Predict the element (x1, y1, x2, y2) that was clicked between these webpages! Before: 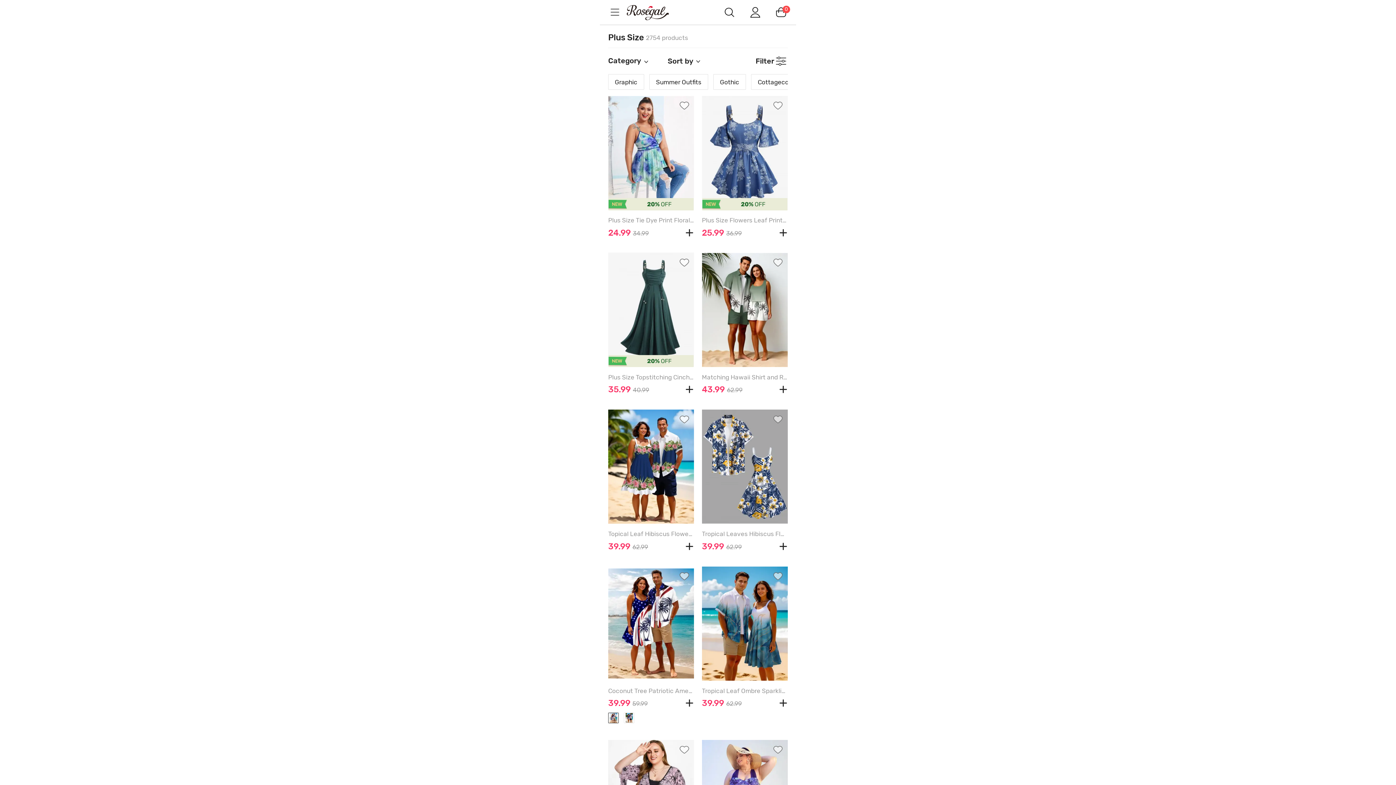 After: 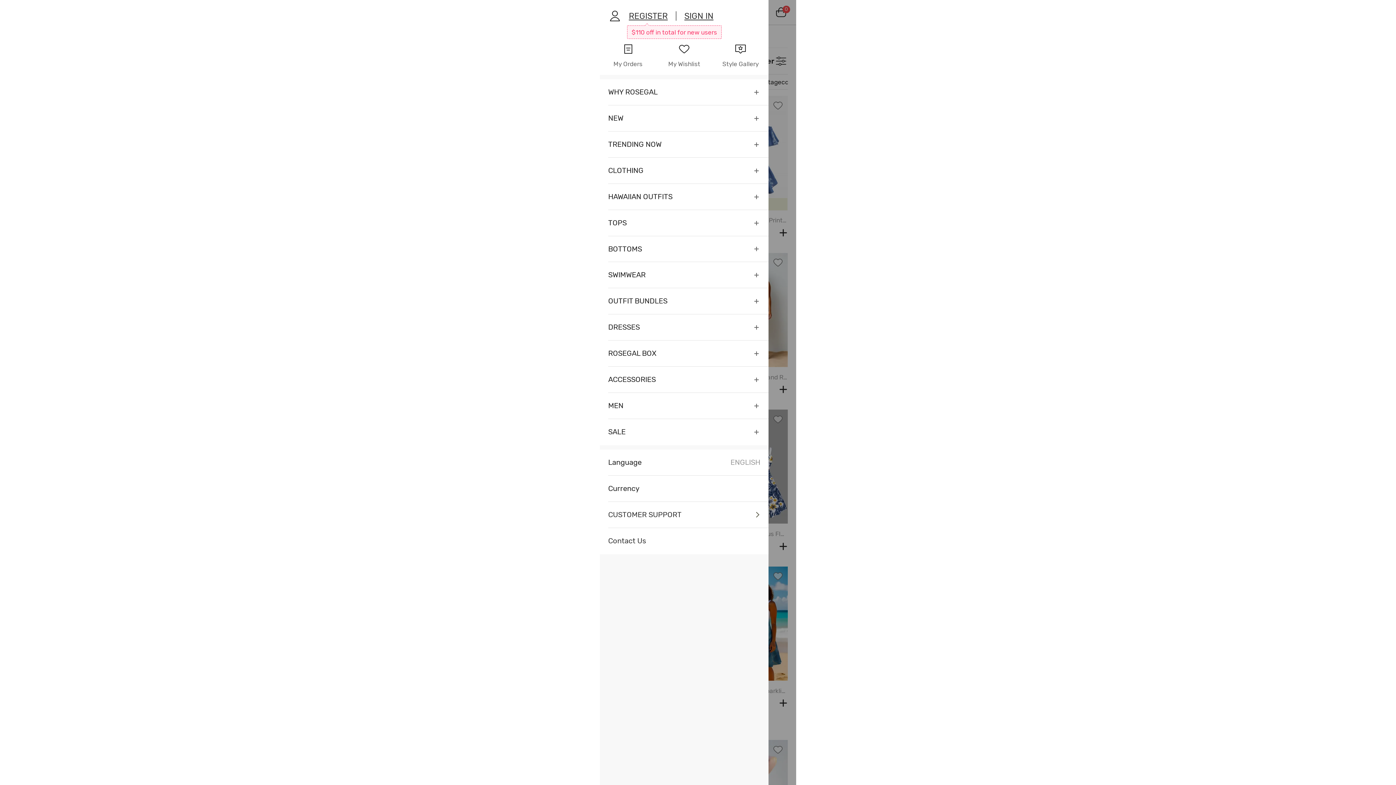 Action: bbox: (608, 5, 621, 19)